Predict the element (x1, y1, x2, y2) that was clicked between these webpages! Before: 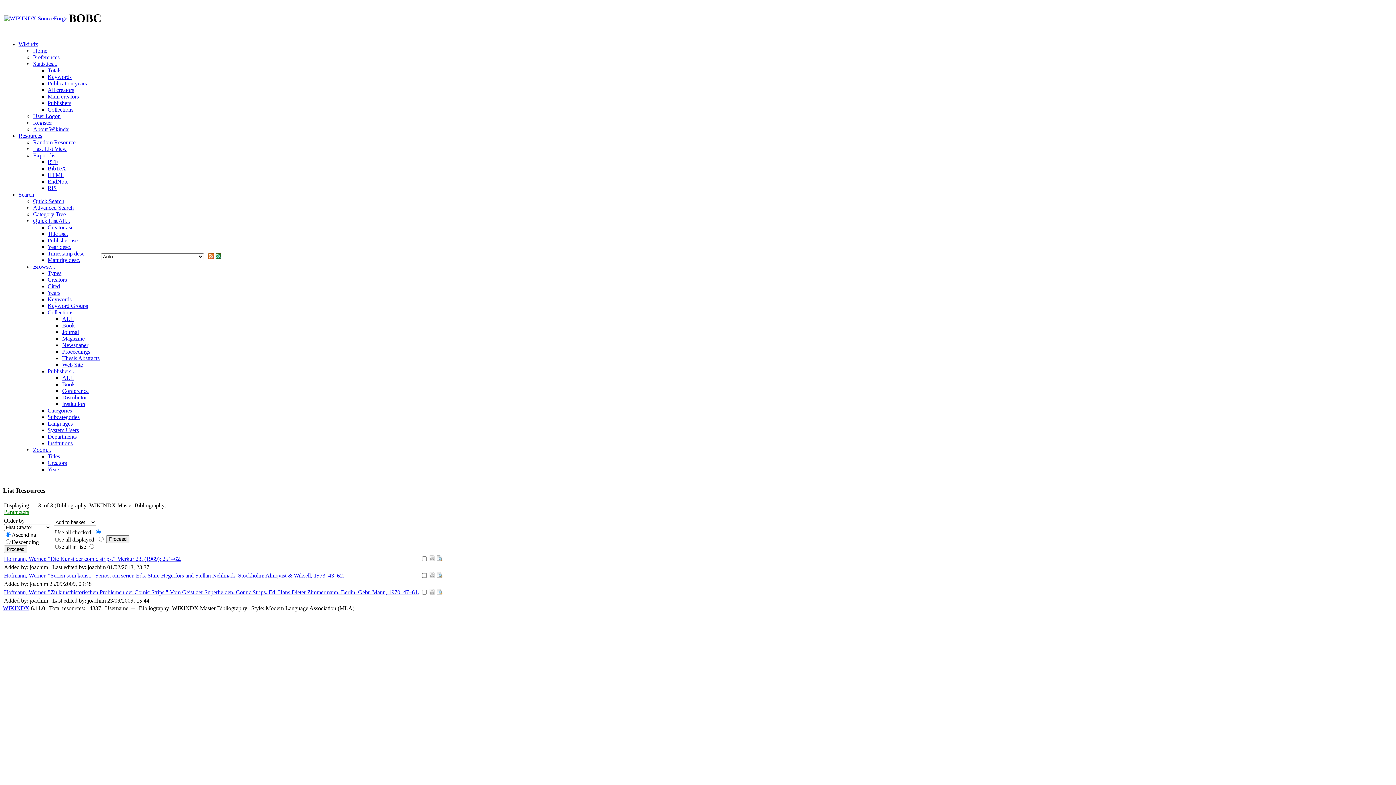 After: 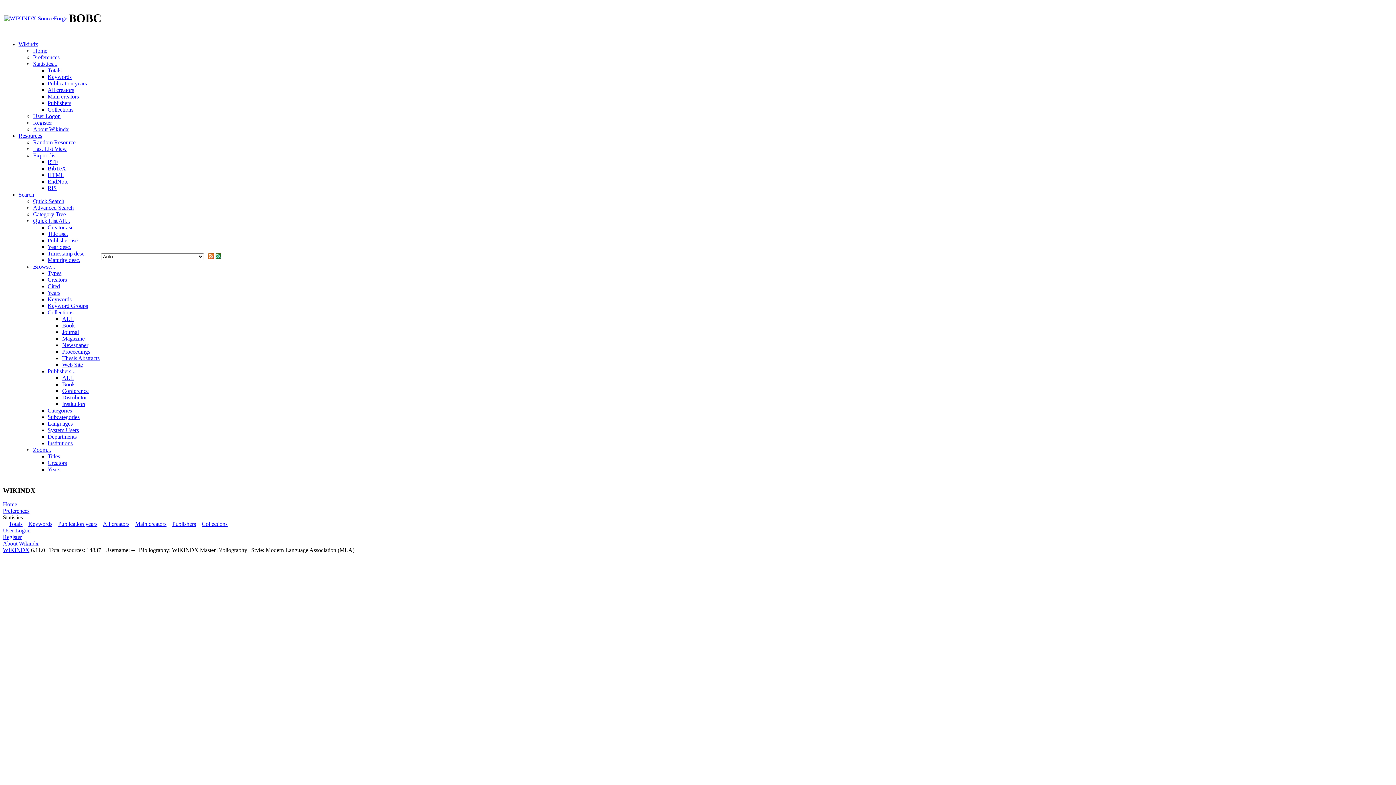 Action: label: Wikindx bbox: (18, 41, 38, 47)